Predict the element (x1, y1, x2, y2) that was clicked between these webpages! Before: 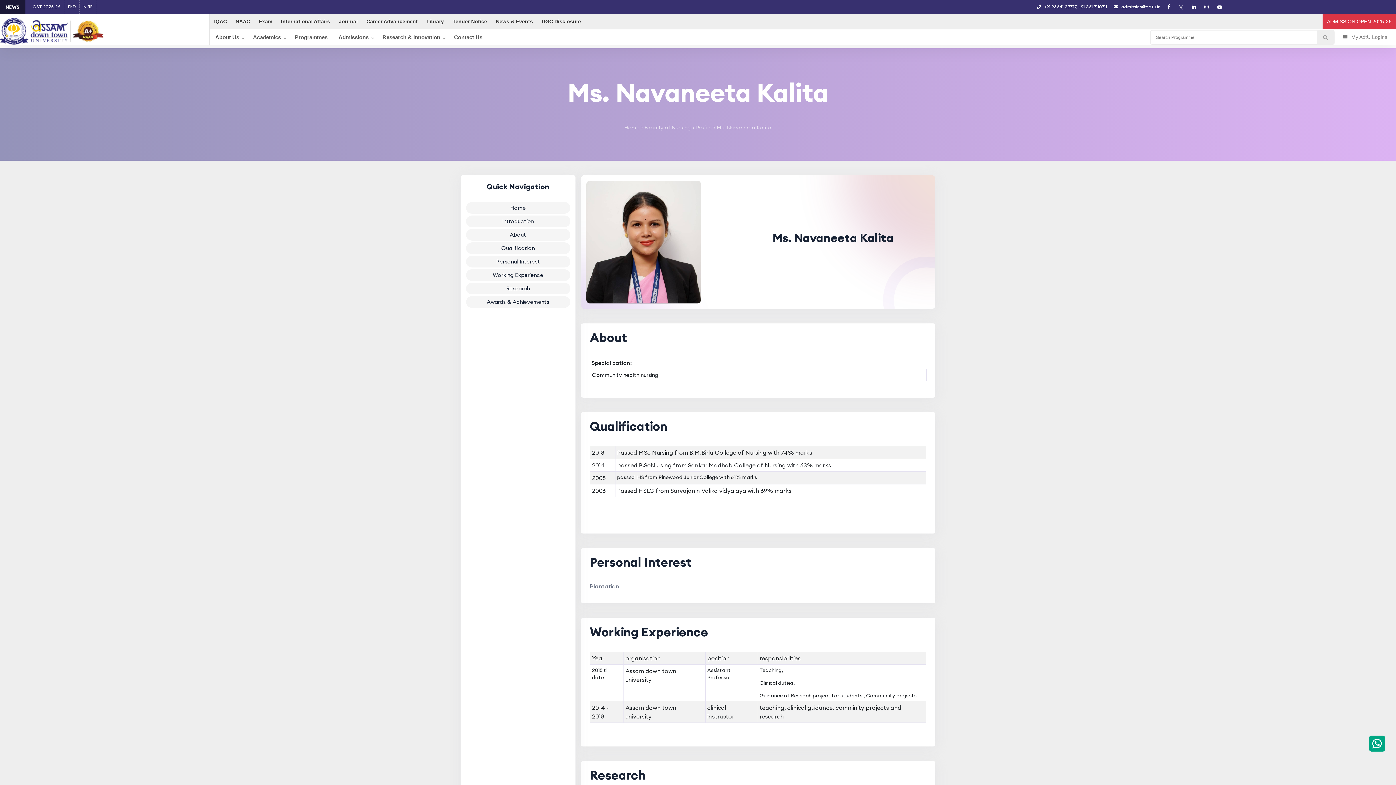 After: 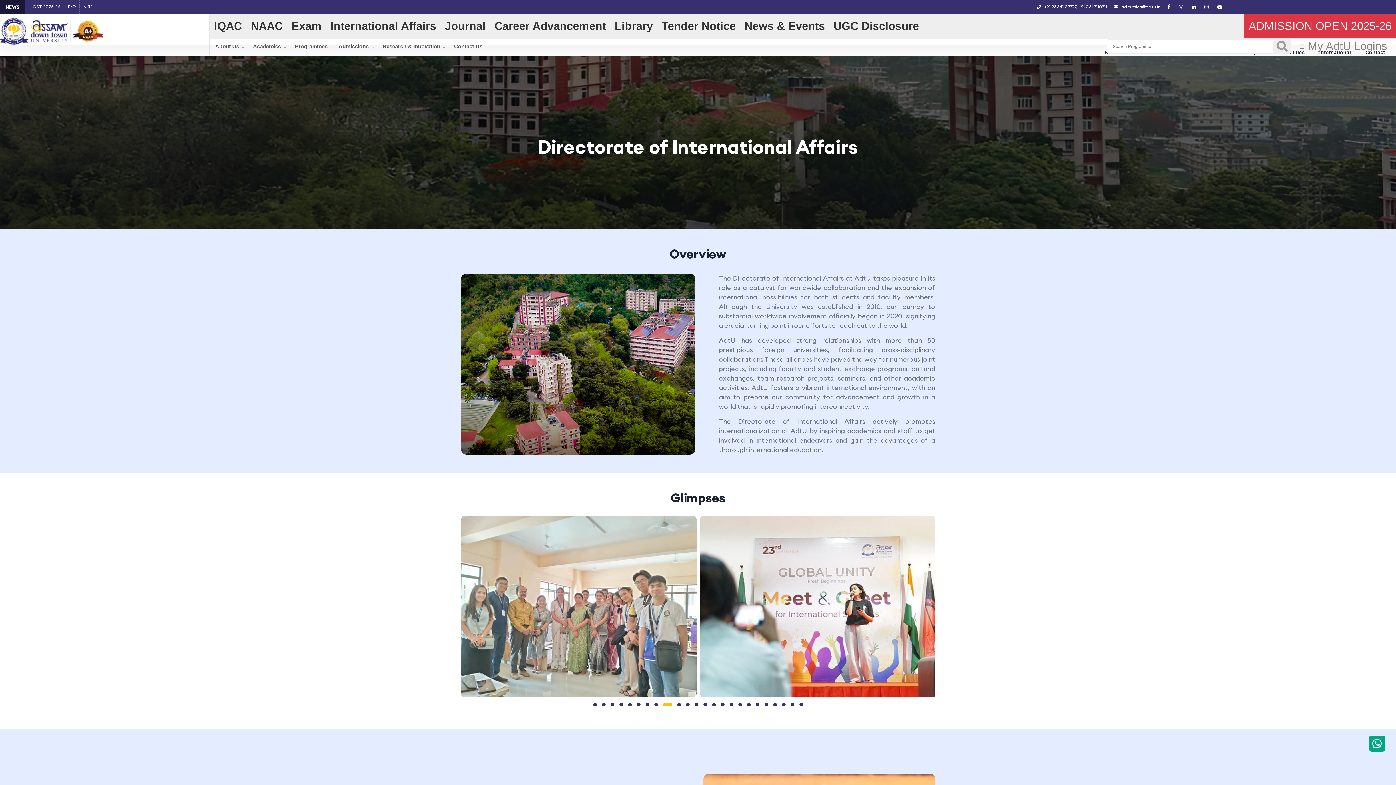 Action: label: International Affairs bbox: (276, 14, 334, 29)